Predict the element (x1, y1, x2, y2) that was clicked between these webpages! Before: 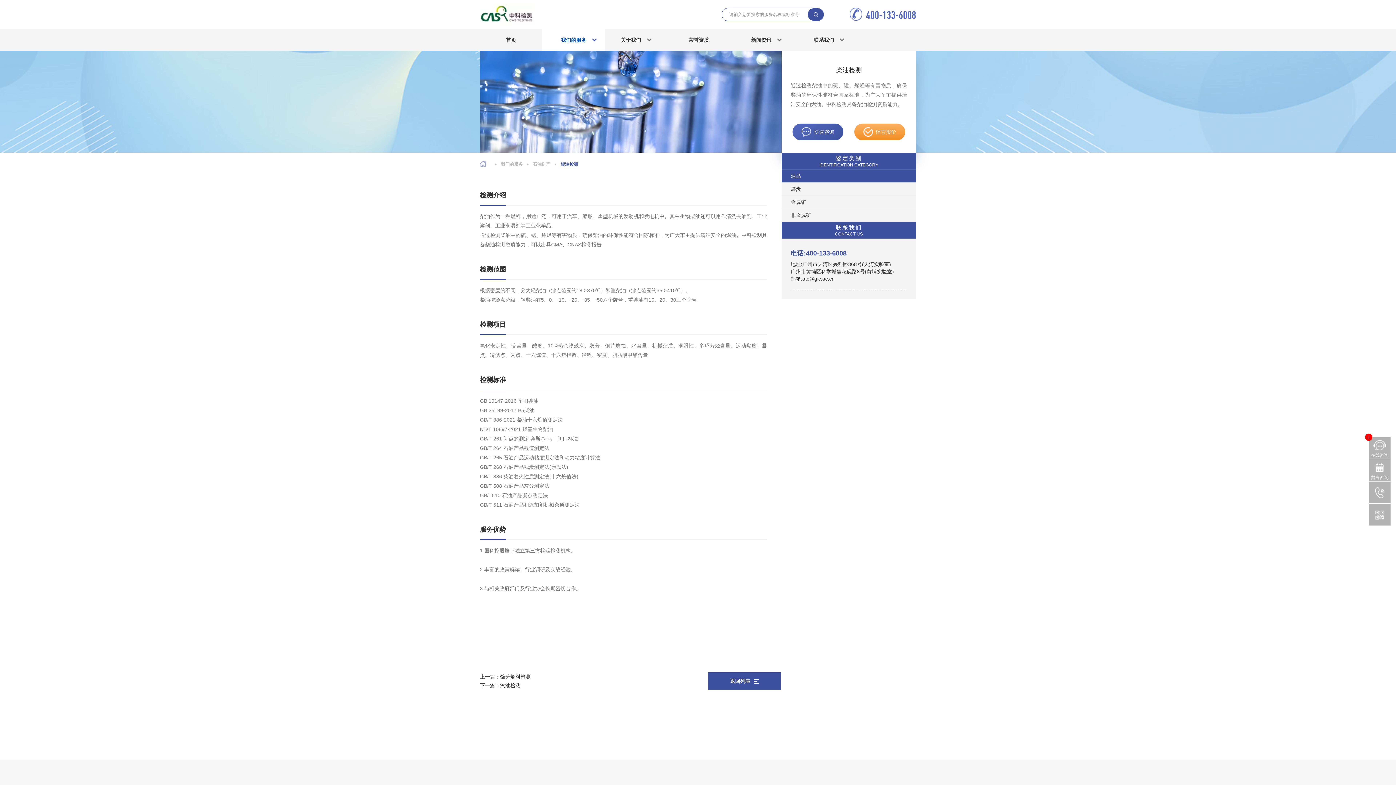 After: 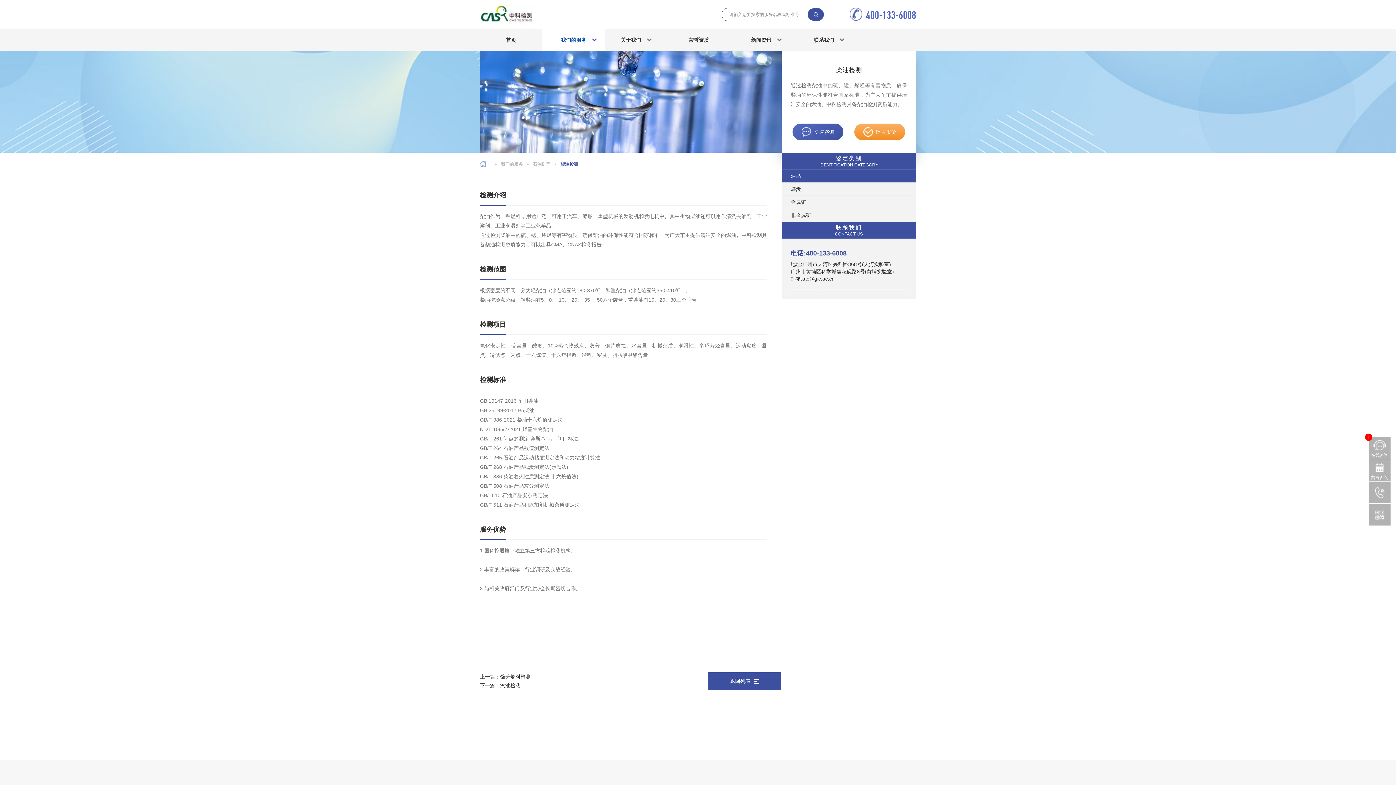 Action: bbox: (708, 672, 781, 690) label: 返回列表